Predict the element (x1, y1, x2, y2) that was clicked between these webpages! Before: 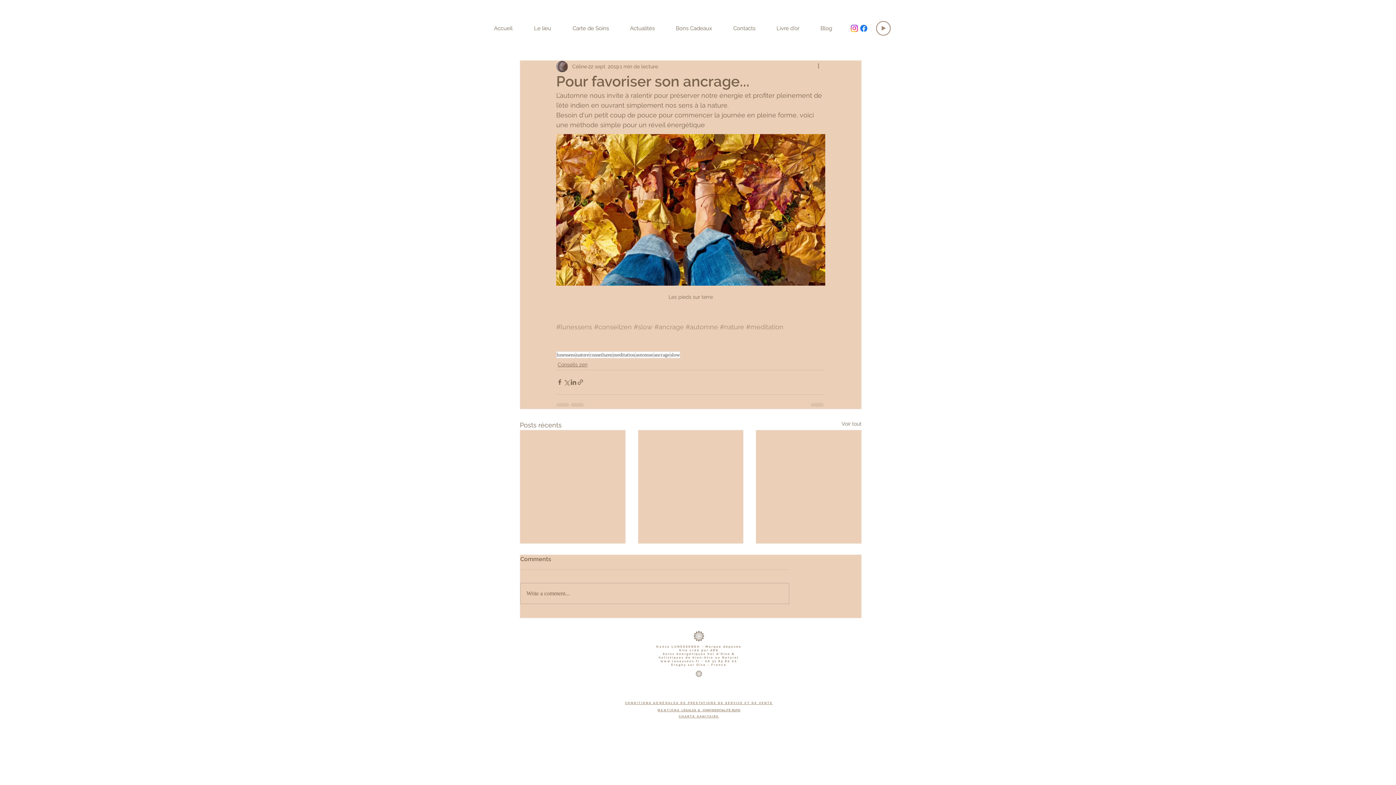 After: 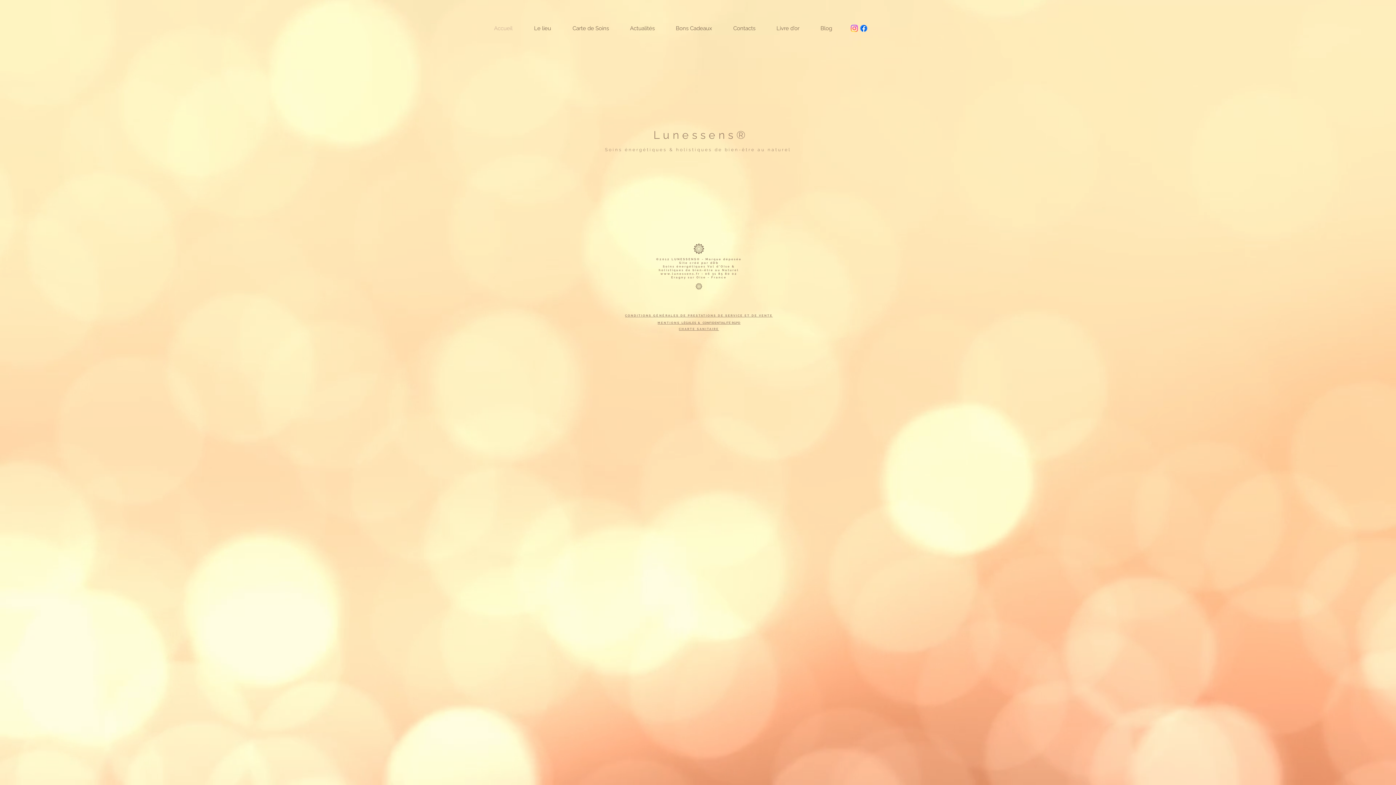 Action: label: ​©2012 LUNESSENS® - Marque déposée
Site créé par dDb bbox: (656, 645, 741, 652)